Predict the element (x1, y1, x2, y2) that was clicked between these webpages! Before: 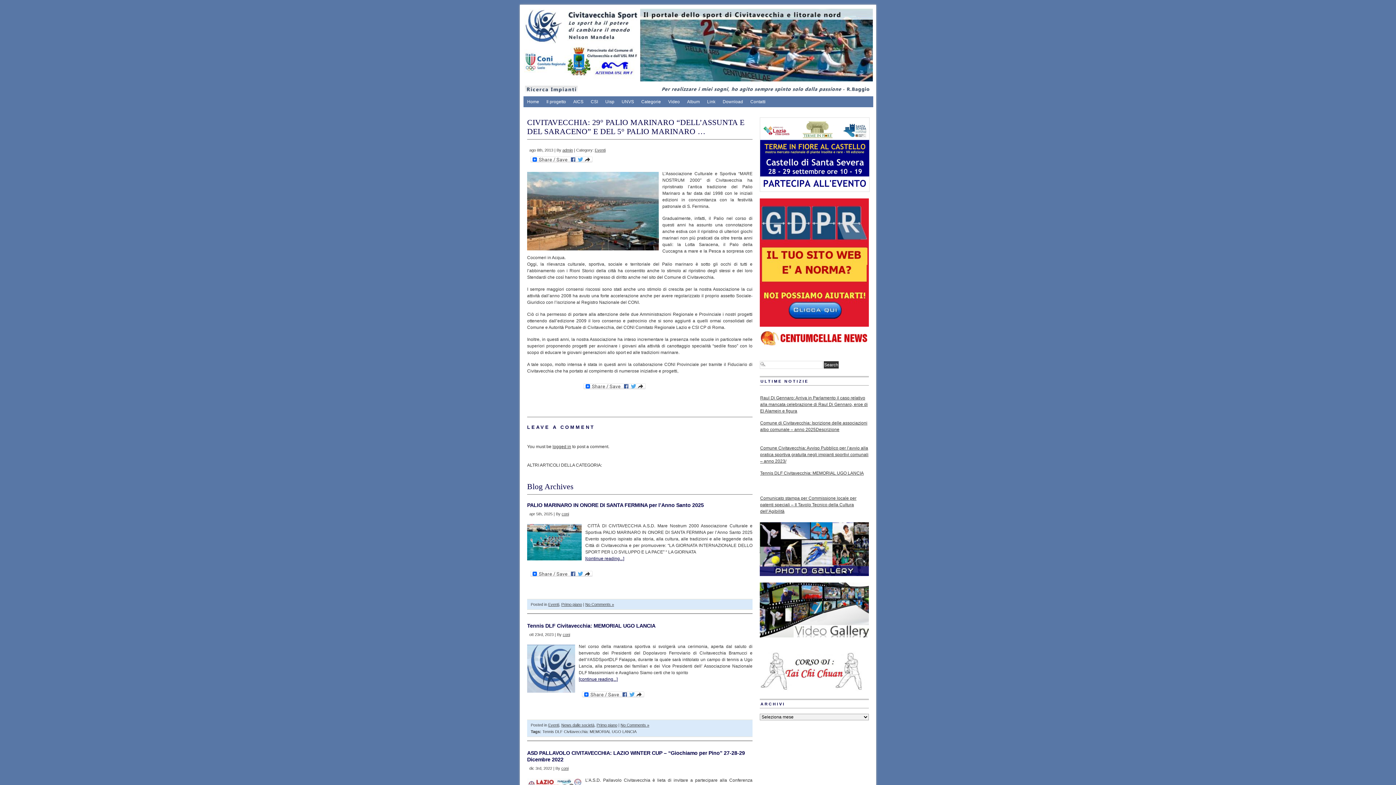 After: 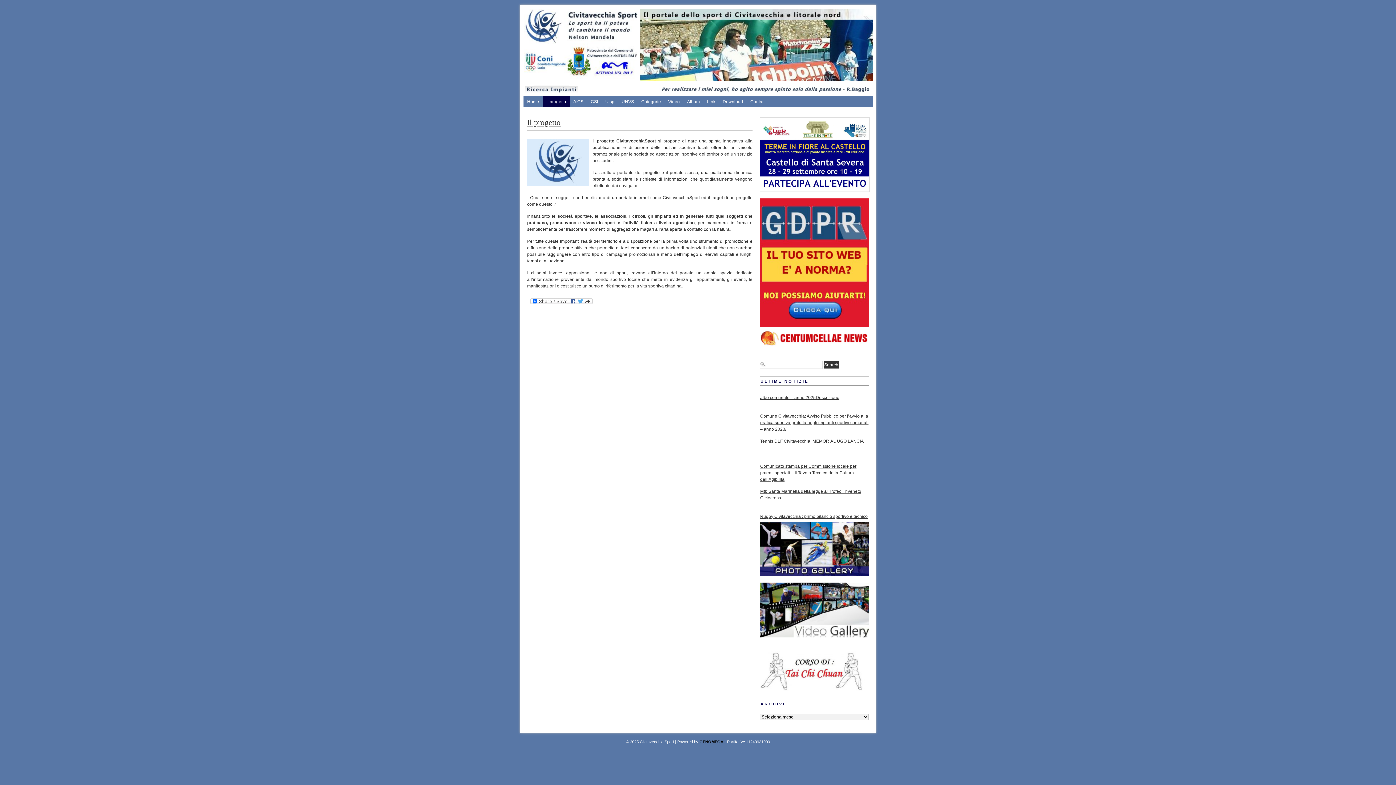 Action: bbox: (542, 96, 569, 107) label: Il progetto